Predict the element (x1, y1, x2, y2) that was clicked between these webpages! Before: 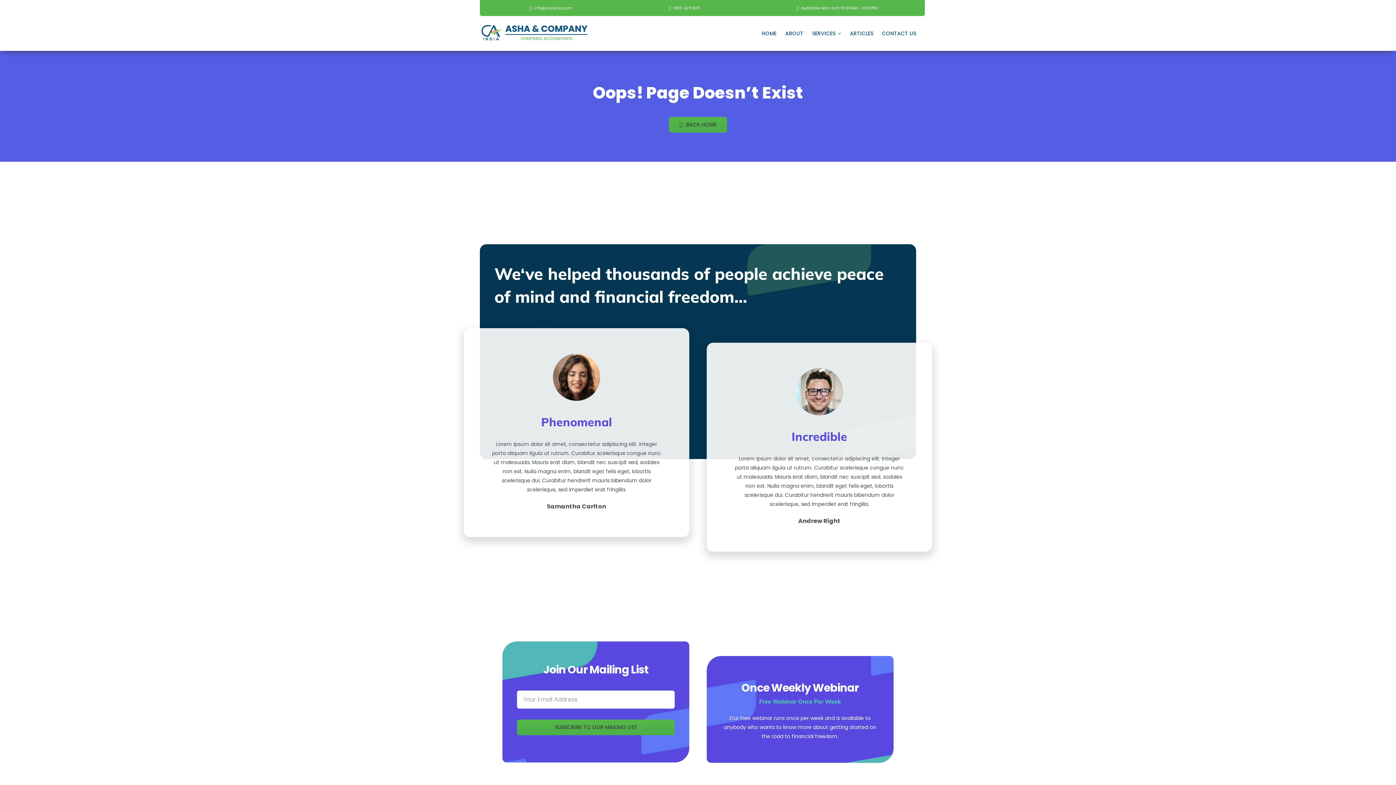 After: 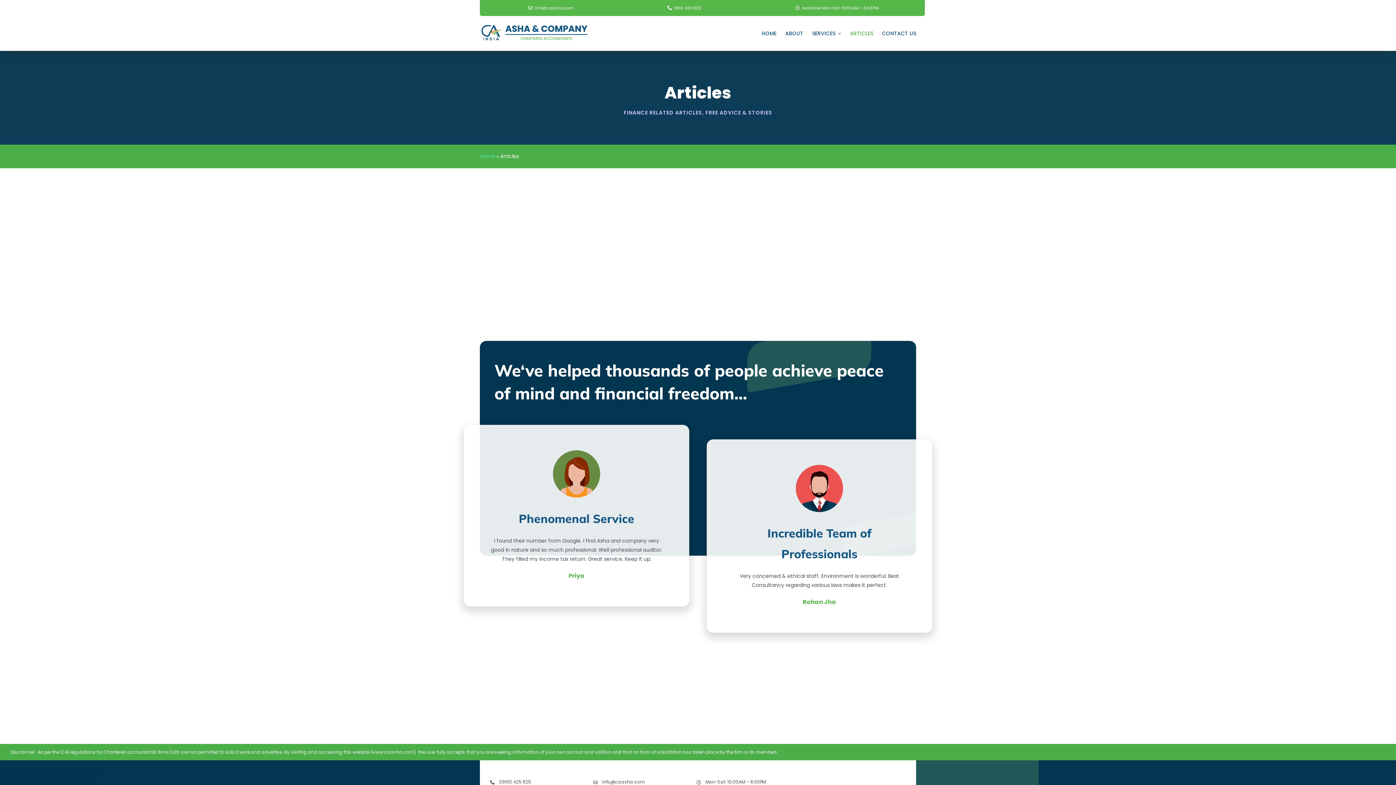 Action: label: ARTICLES bbox: (850, 23, 873, 43)